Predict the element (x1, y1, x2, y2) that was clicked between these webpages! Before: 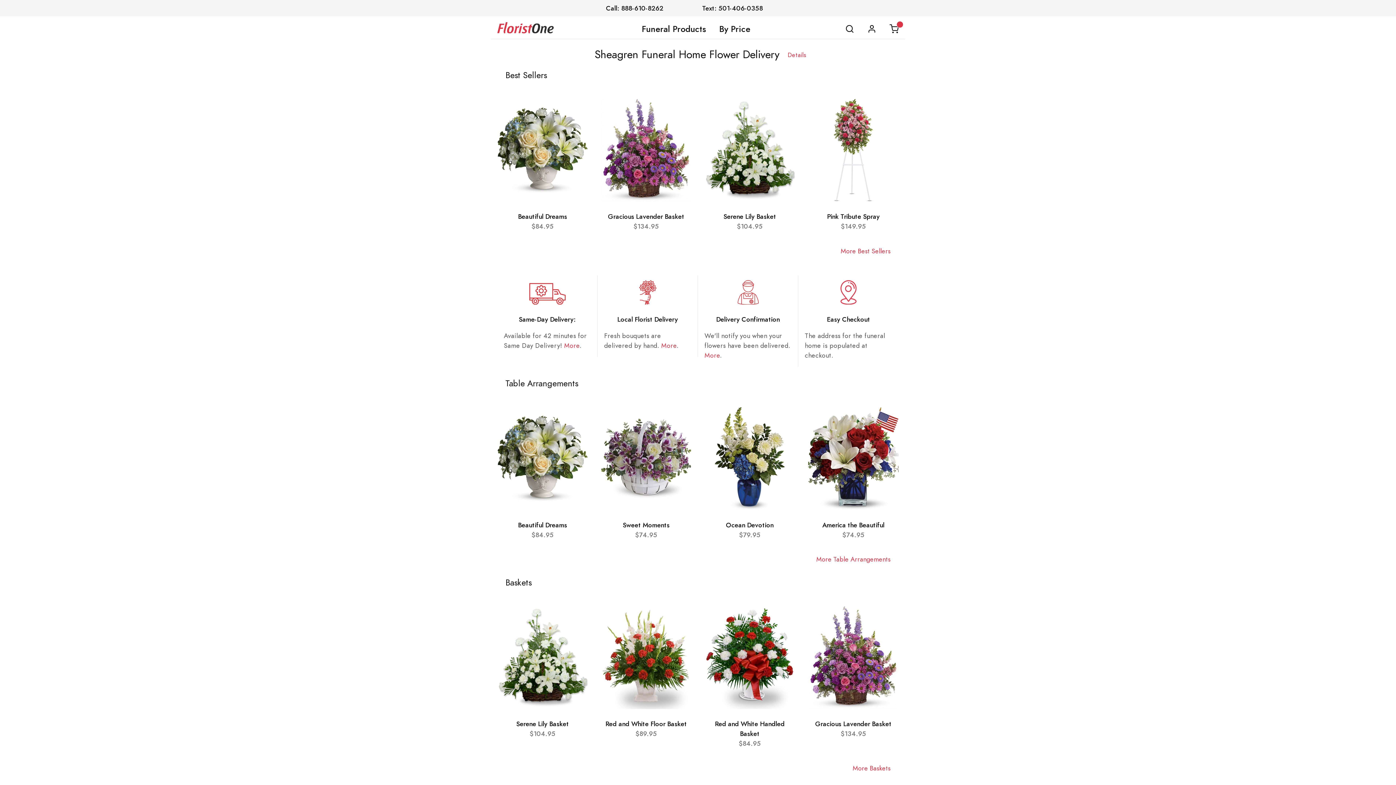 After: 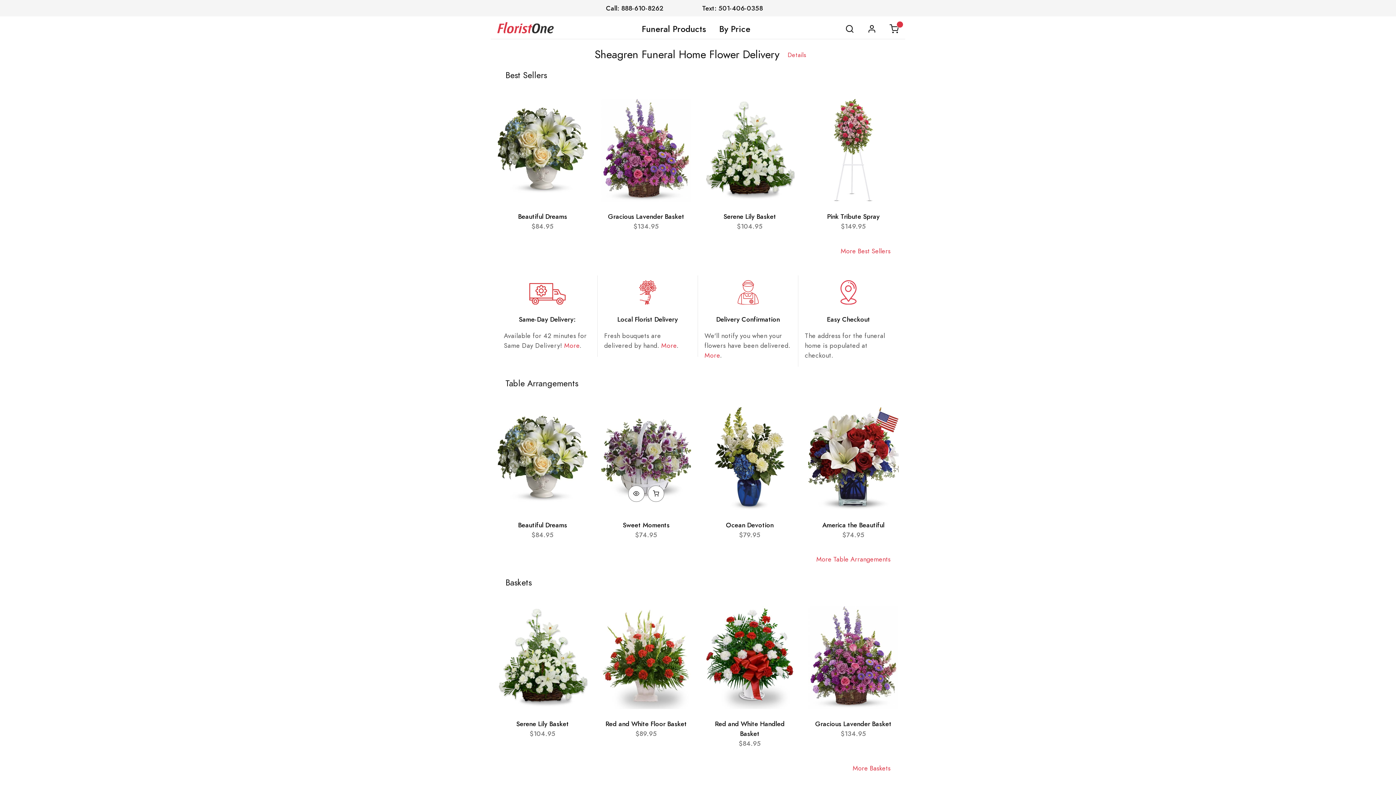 Action: bbox: (628, 489, 644, 505)